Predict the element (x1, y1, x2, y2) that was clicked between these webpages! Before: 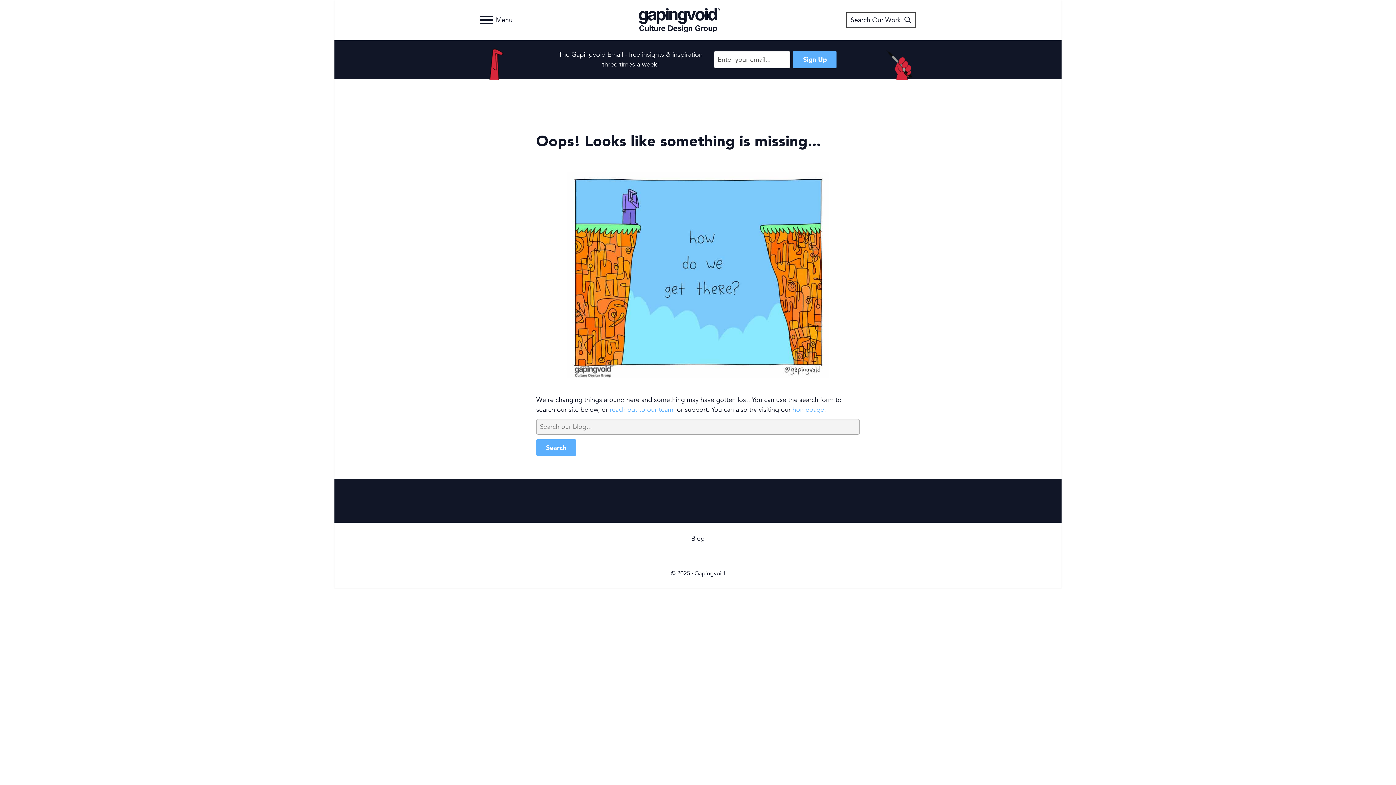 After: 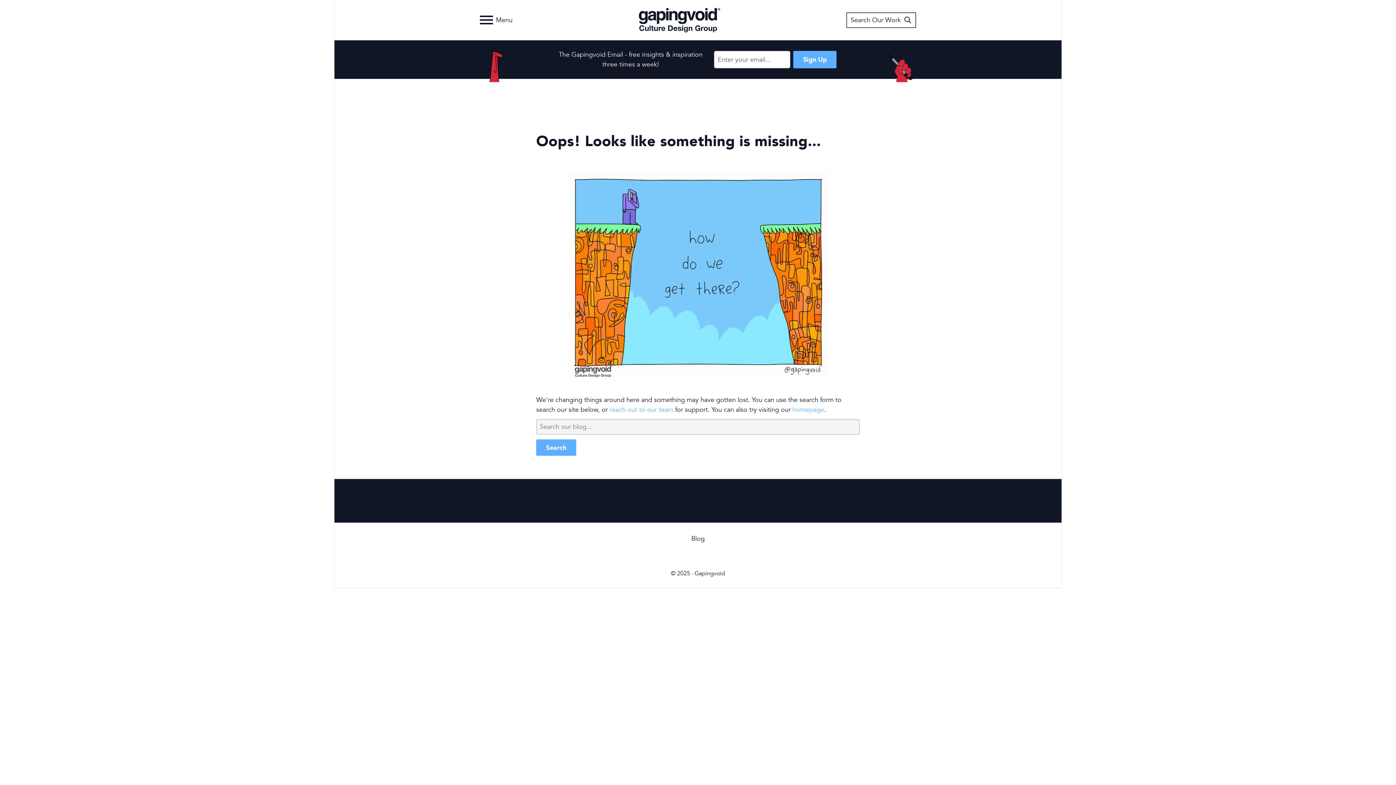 Action: bbox: (609, 405, 673, 414) label: reach out to our team